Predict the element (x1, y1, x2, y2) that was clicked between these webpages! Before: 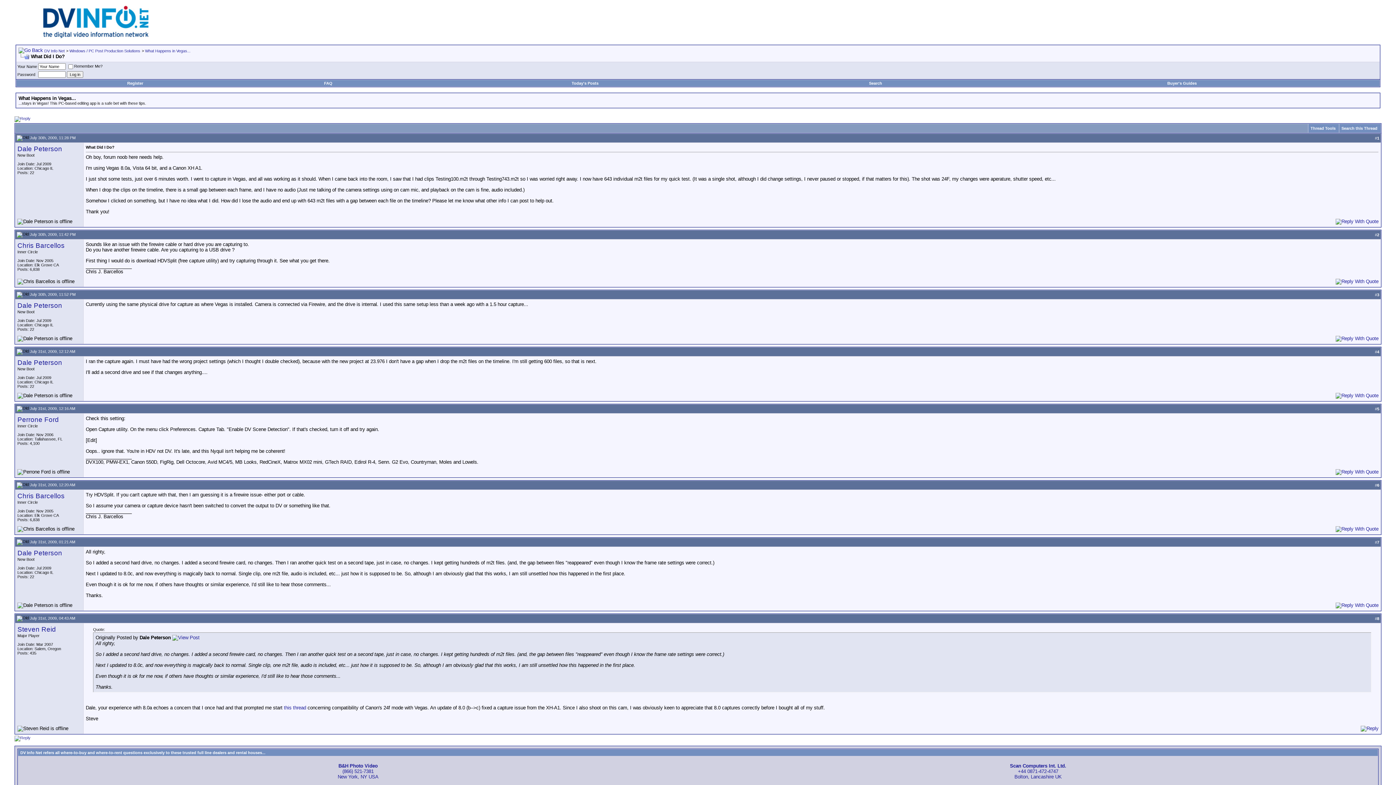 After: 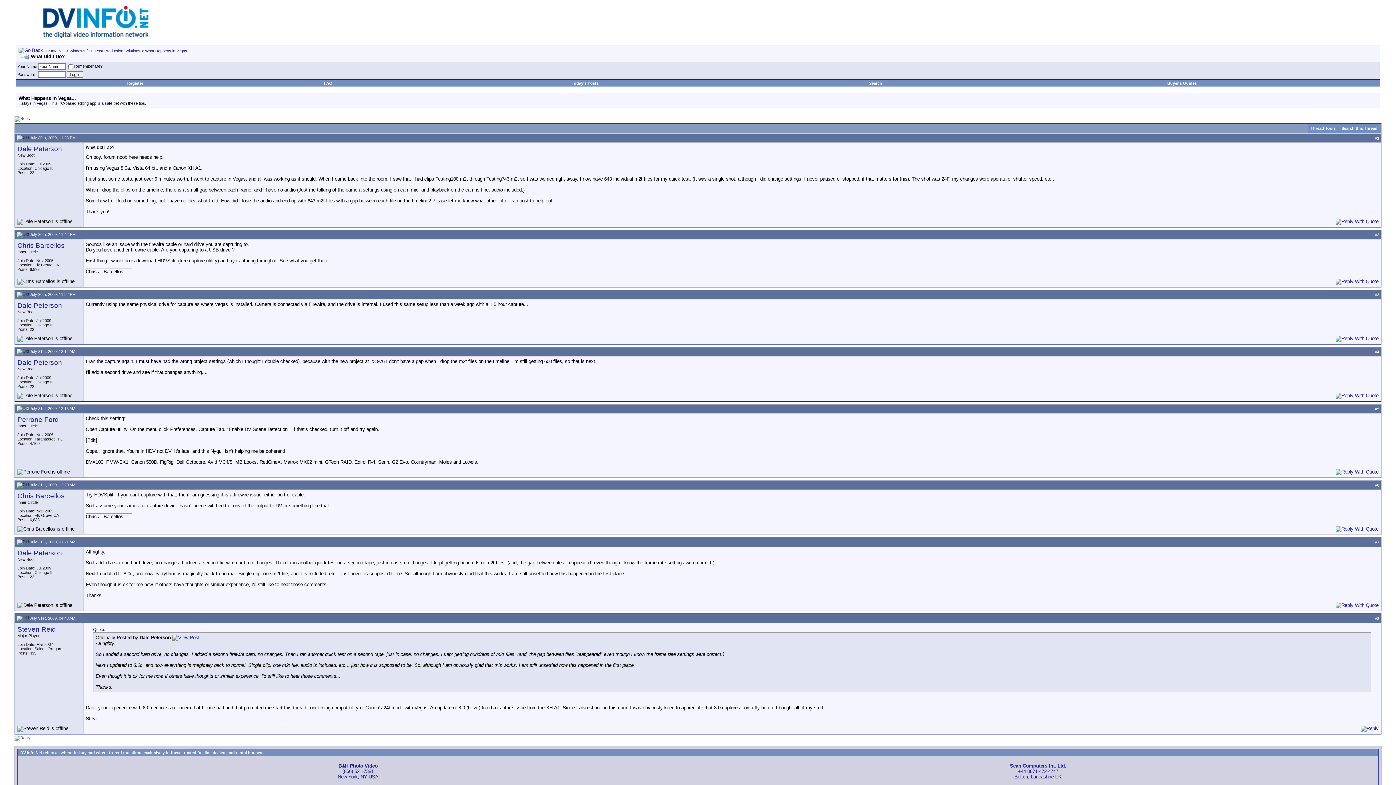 Action: bbox: (16, 406, 28, 410)